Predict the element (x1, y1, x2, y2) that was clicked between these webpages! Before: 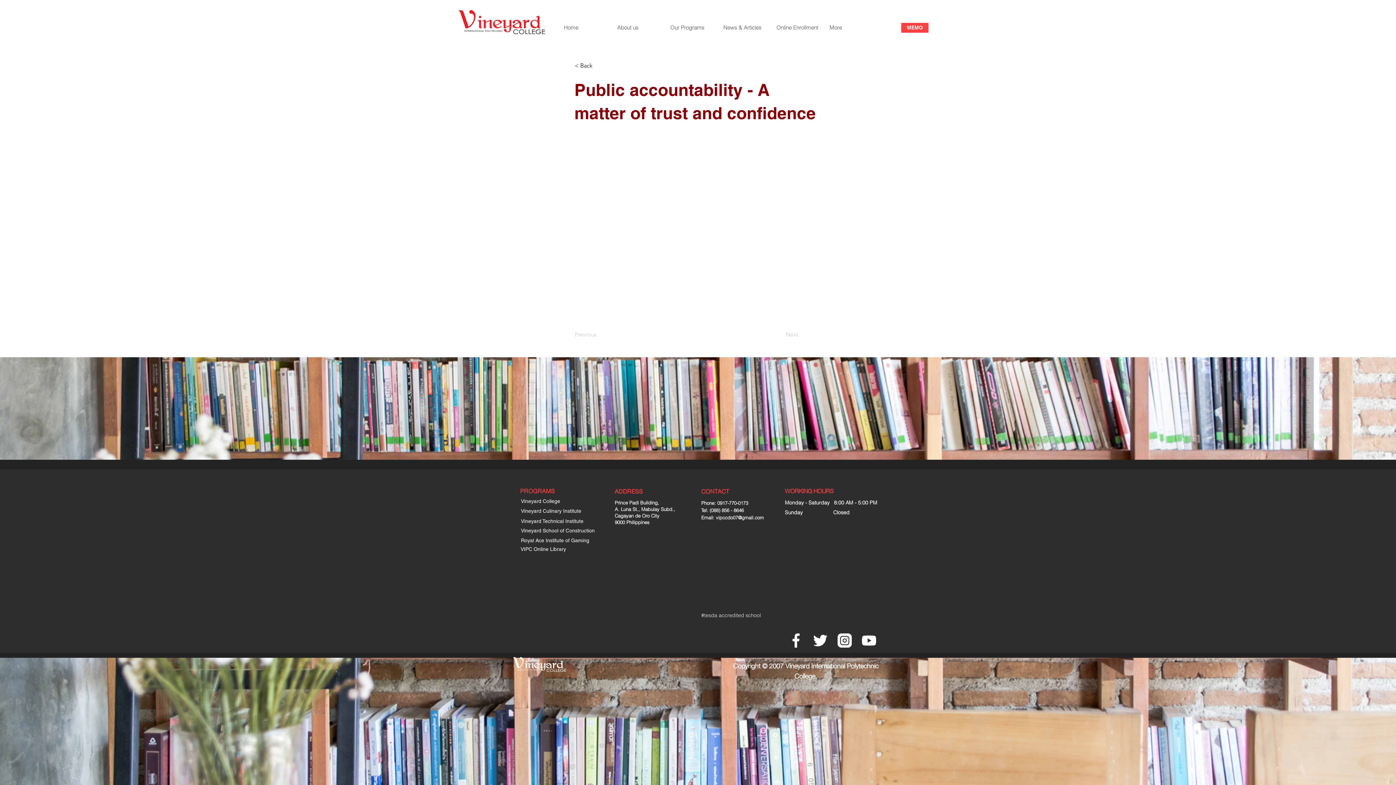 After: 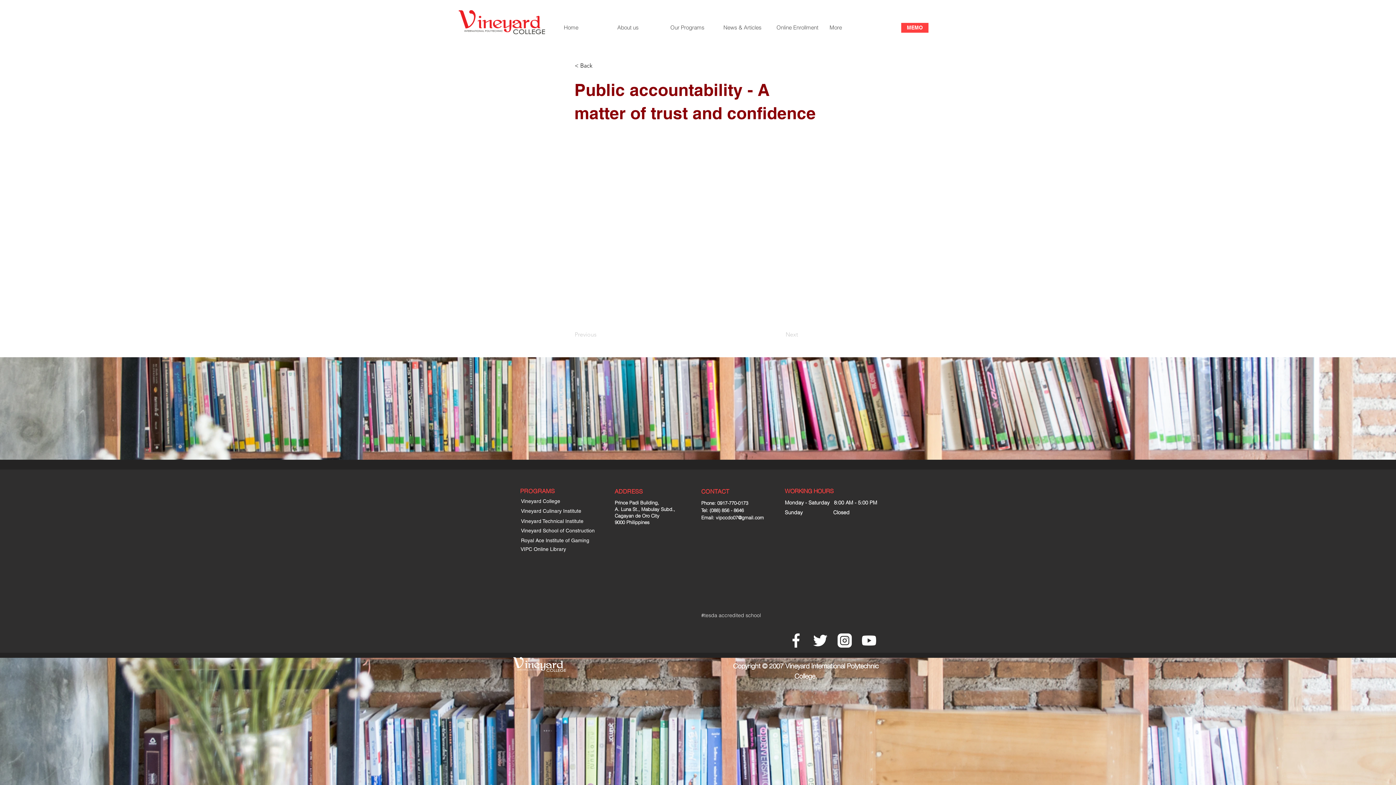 Action: bbox: (789, 633, 803, 648)